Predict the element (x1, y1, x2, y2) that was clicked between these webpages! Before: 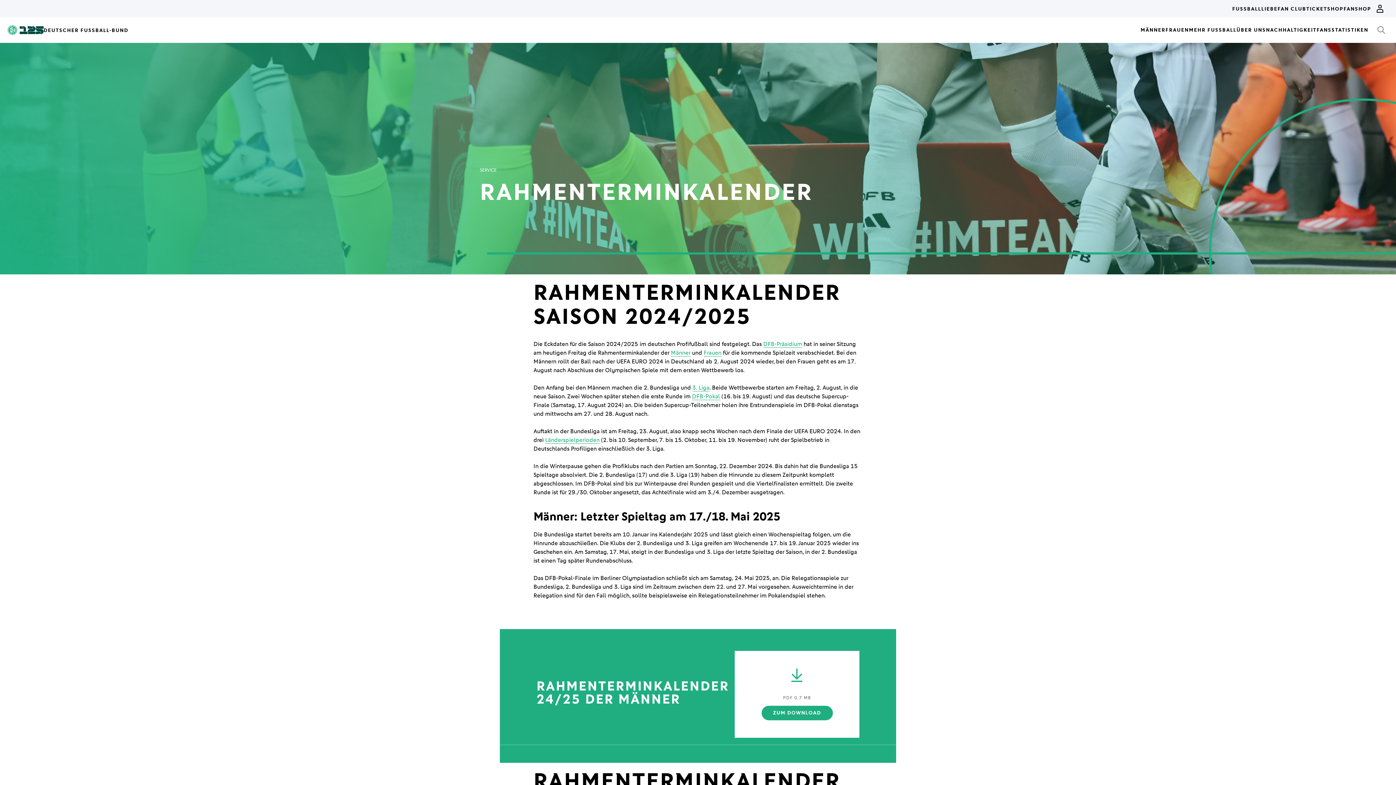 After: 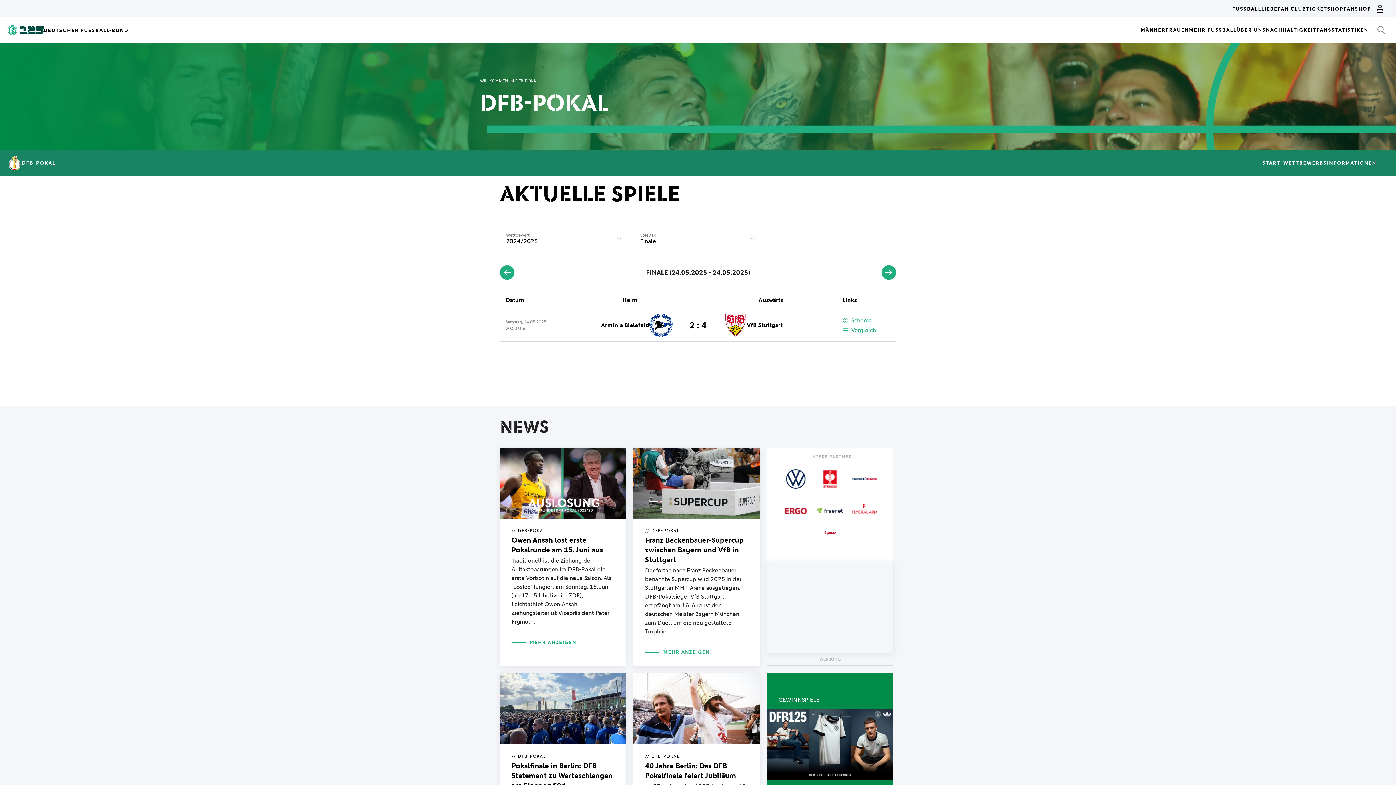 Action: bbox: (692, 393, 720, 400) label: DFB-Pokal